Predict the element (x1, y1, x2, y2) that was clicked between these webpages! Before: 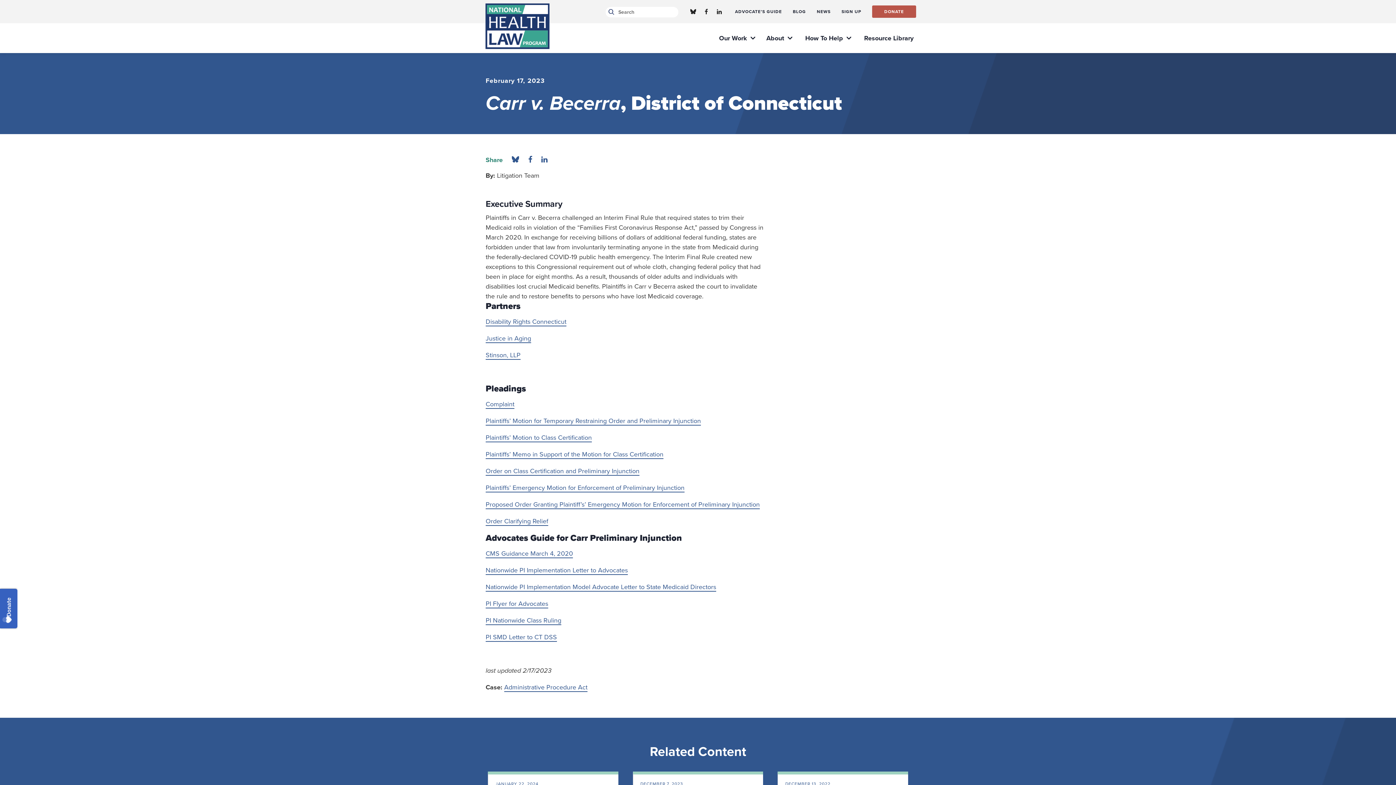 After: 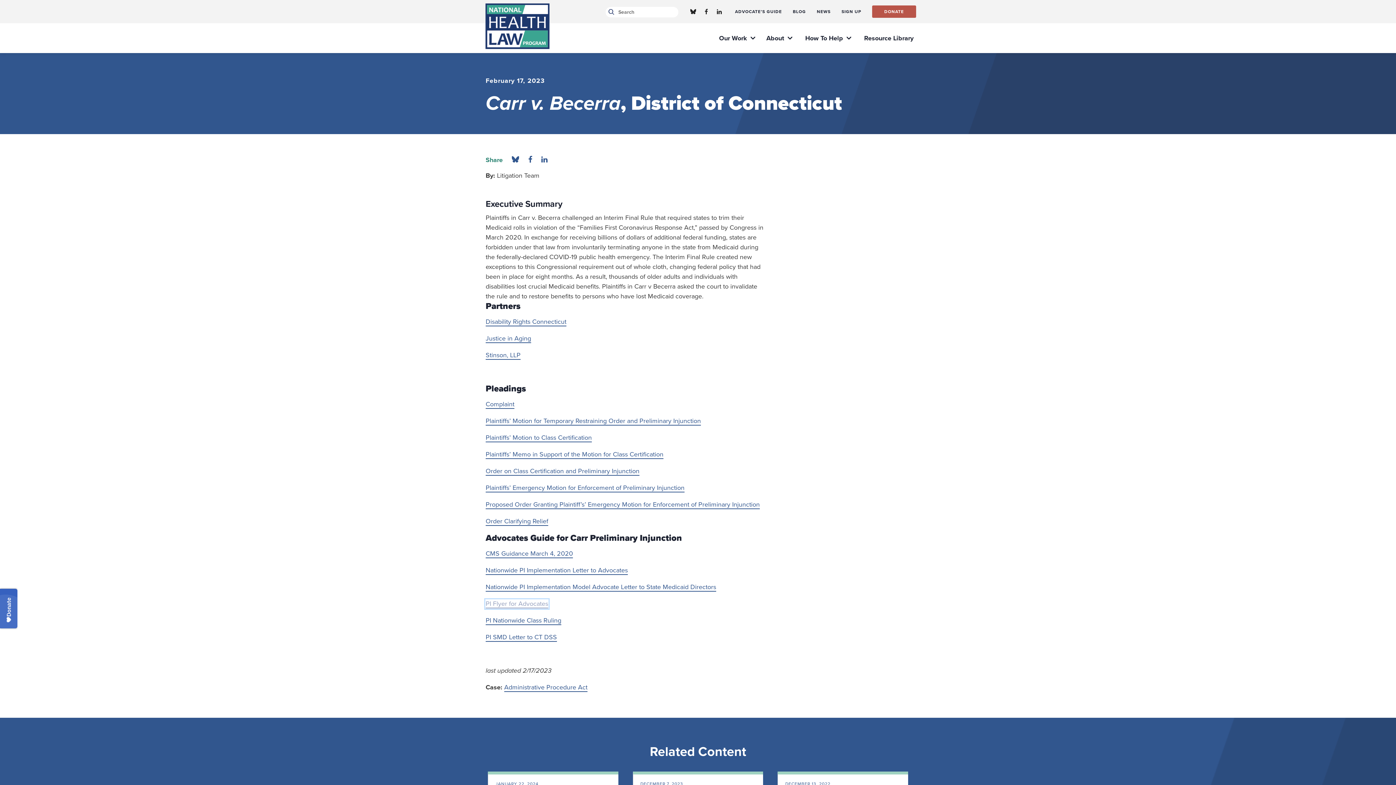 Action: label: PI Flyer for Advocates bbox: (485, 600, 548, 608)